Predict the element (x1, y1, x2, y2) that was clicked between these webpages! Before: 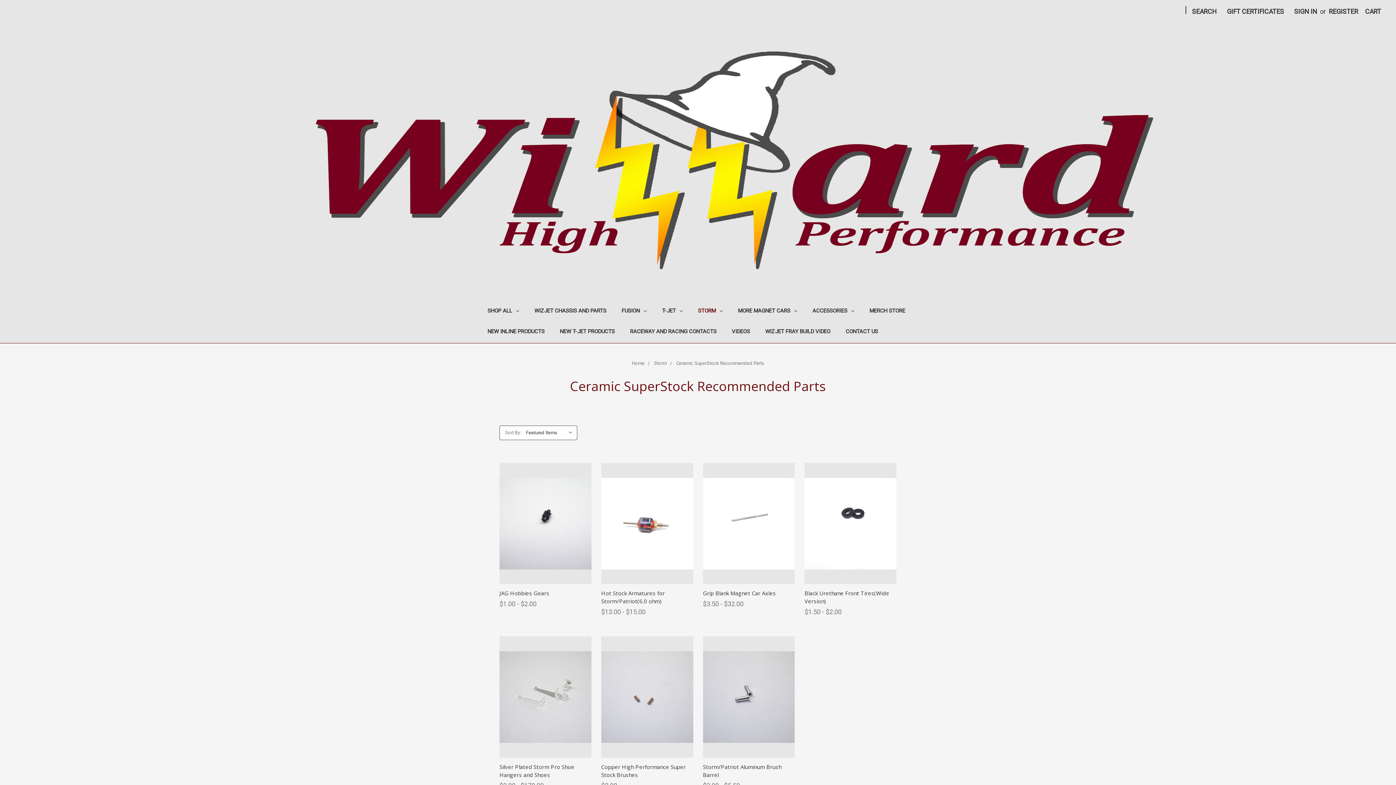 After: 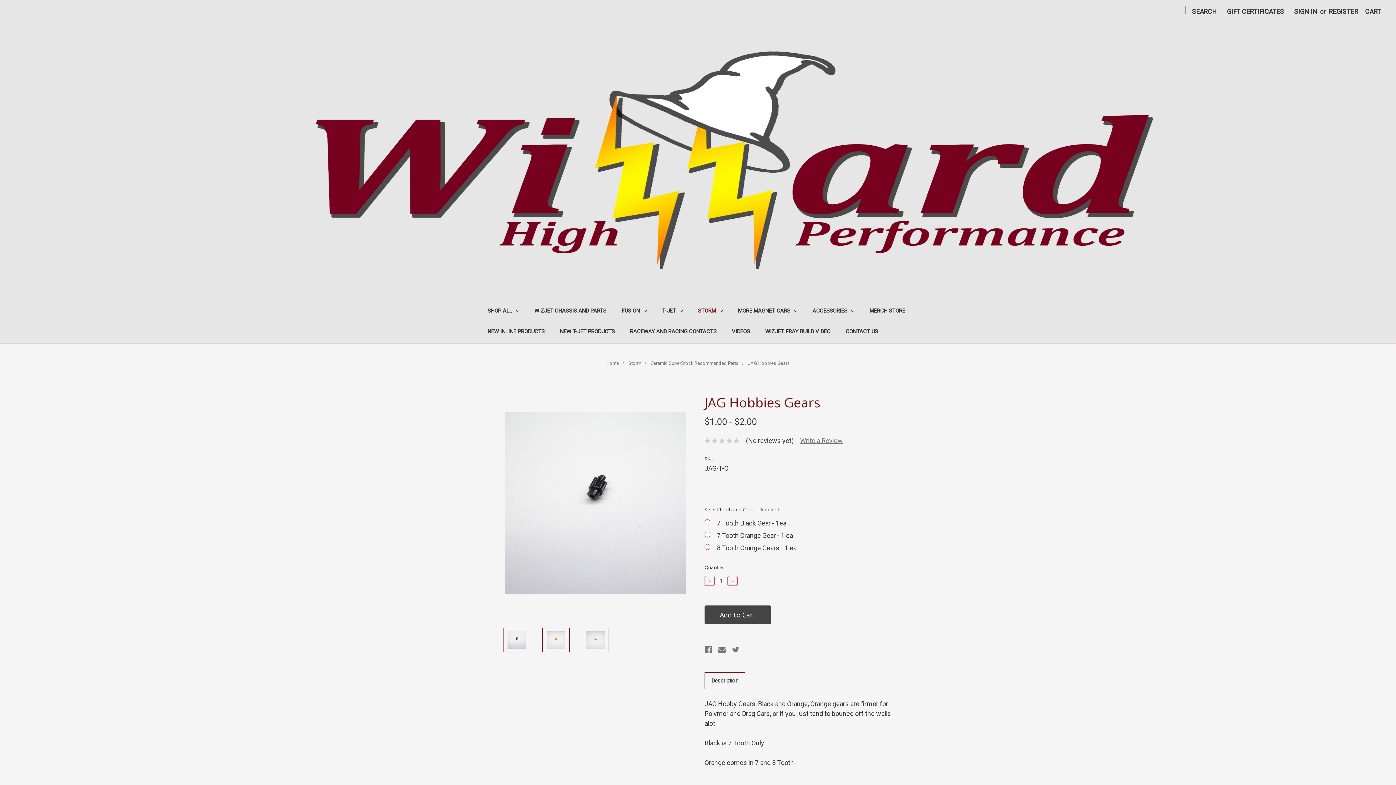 Action: bbox: (517, 525, 573, 539) label: Choose Options